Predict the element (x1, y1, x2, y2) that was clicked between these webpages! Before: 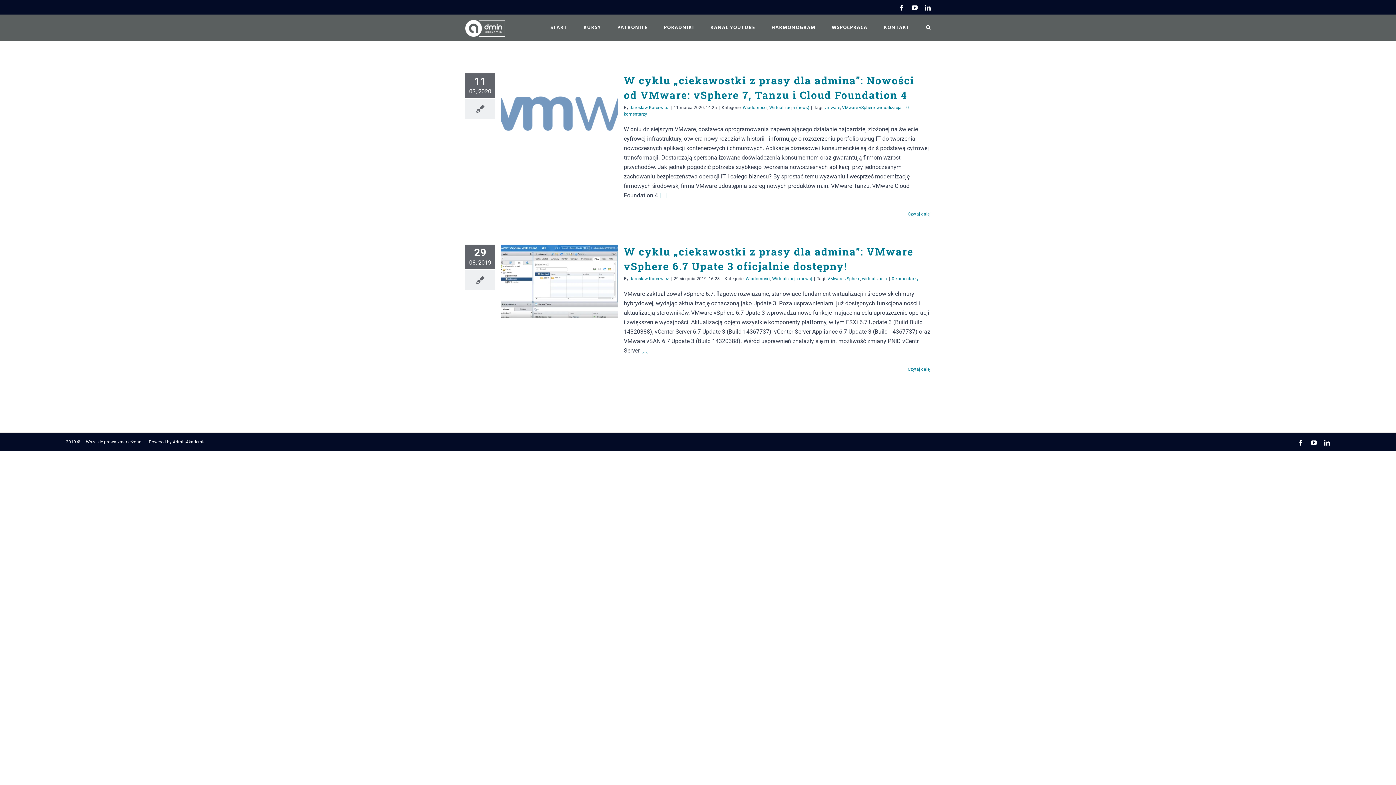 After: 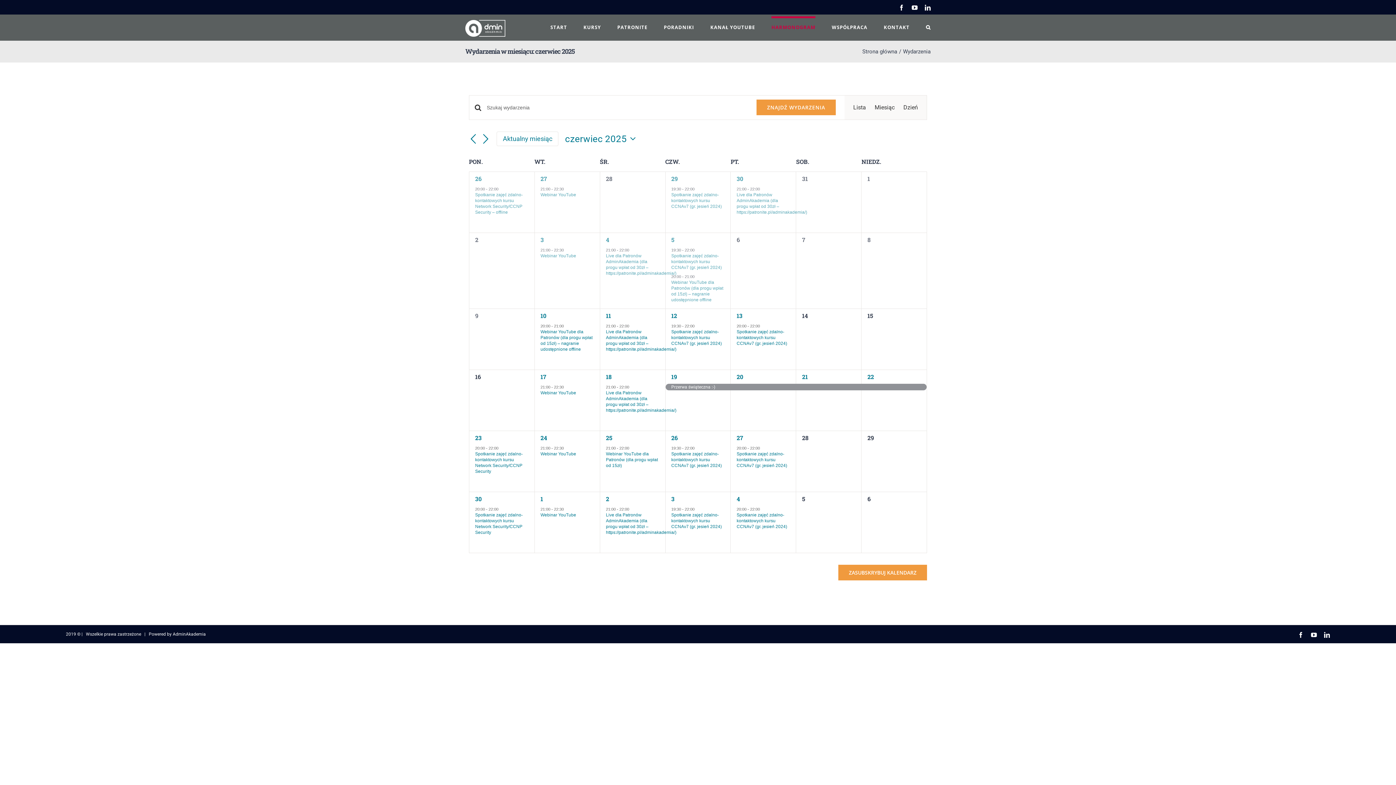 Action: label: HARMONOGRAM bbox: (771, 16, 815, 36)